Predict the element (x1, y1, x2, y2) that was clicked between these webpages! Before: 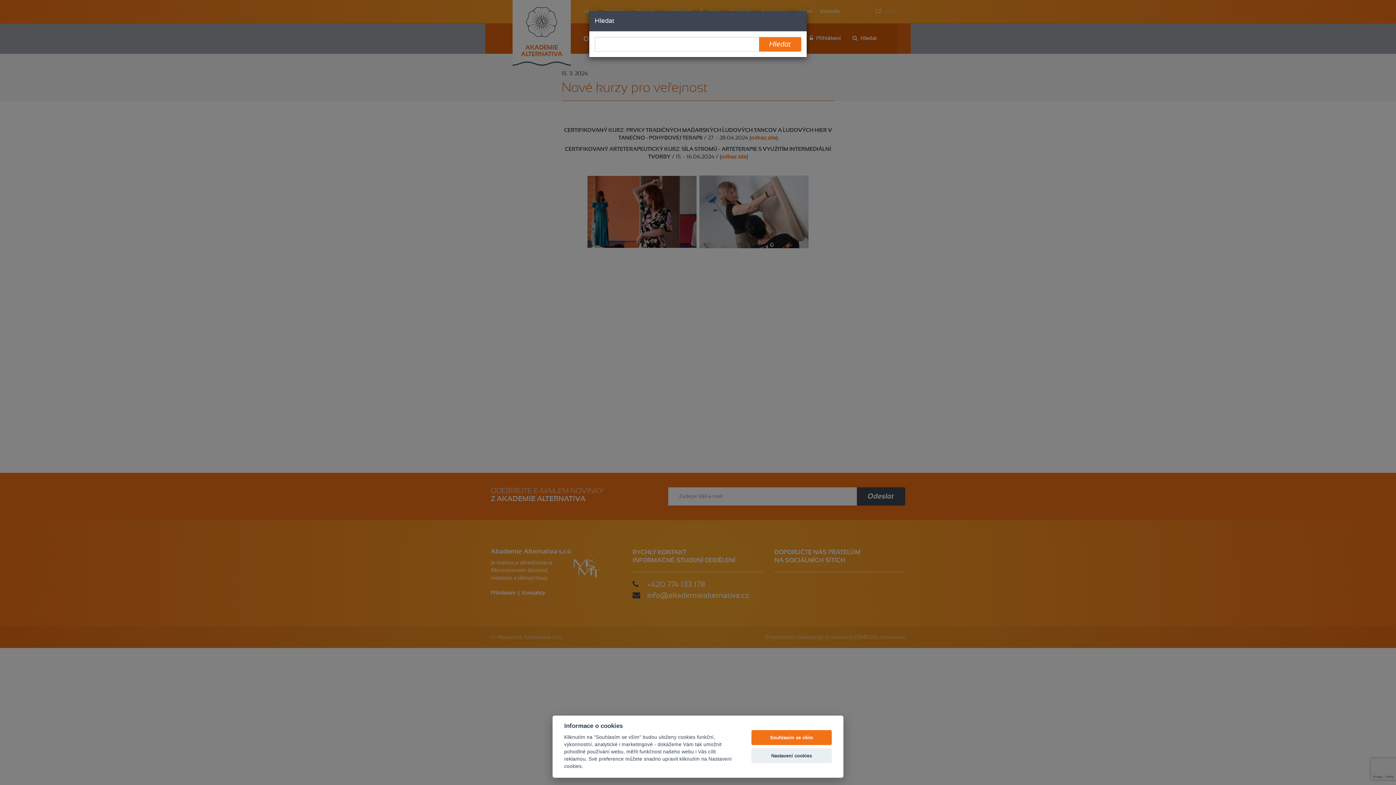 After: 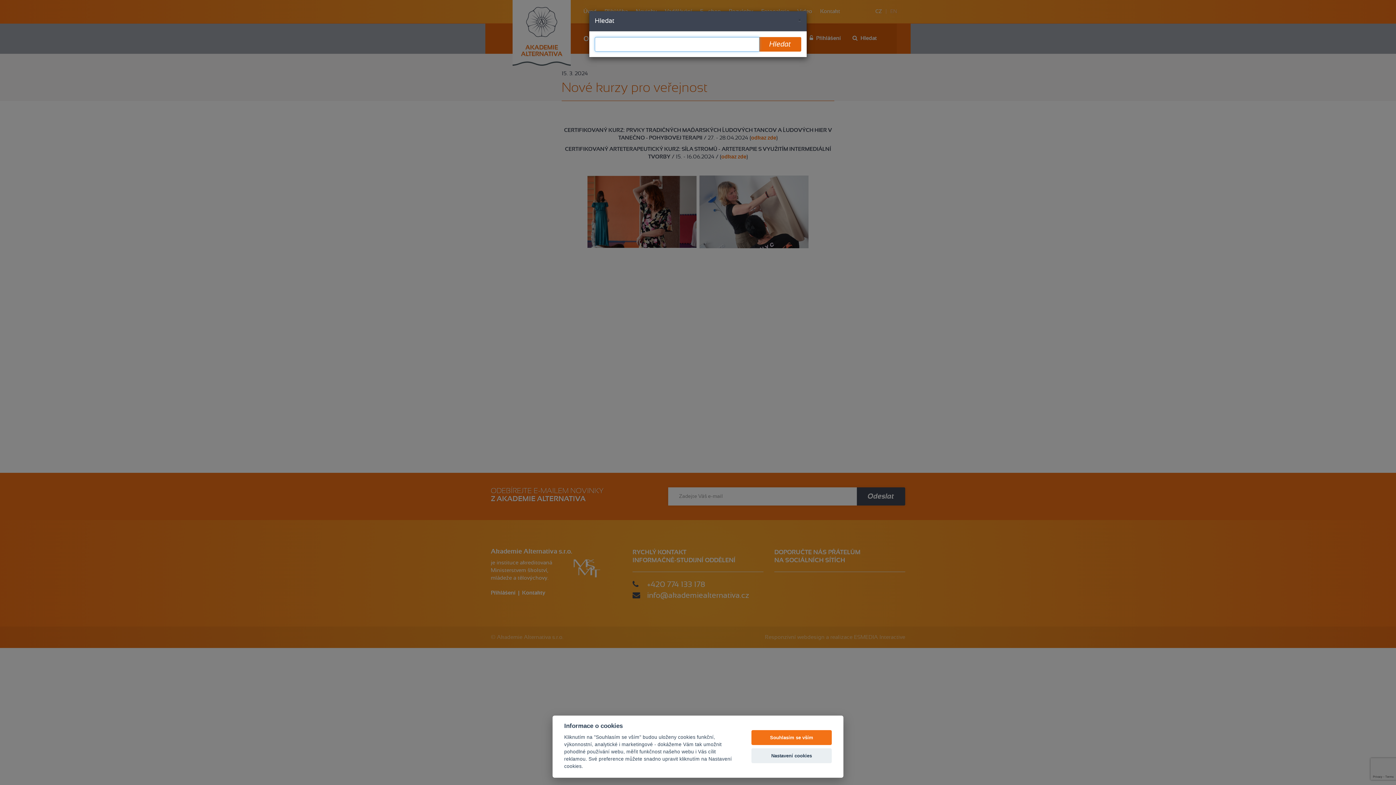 Action: bbox: (759, 37, 801, 51) label: Hledat